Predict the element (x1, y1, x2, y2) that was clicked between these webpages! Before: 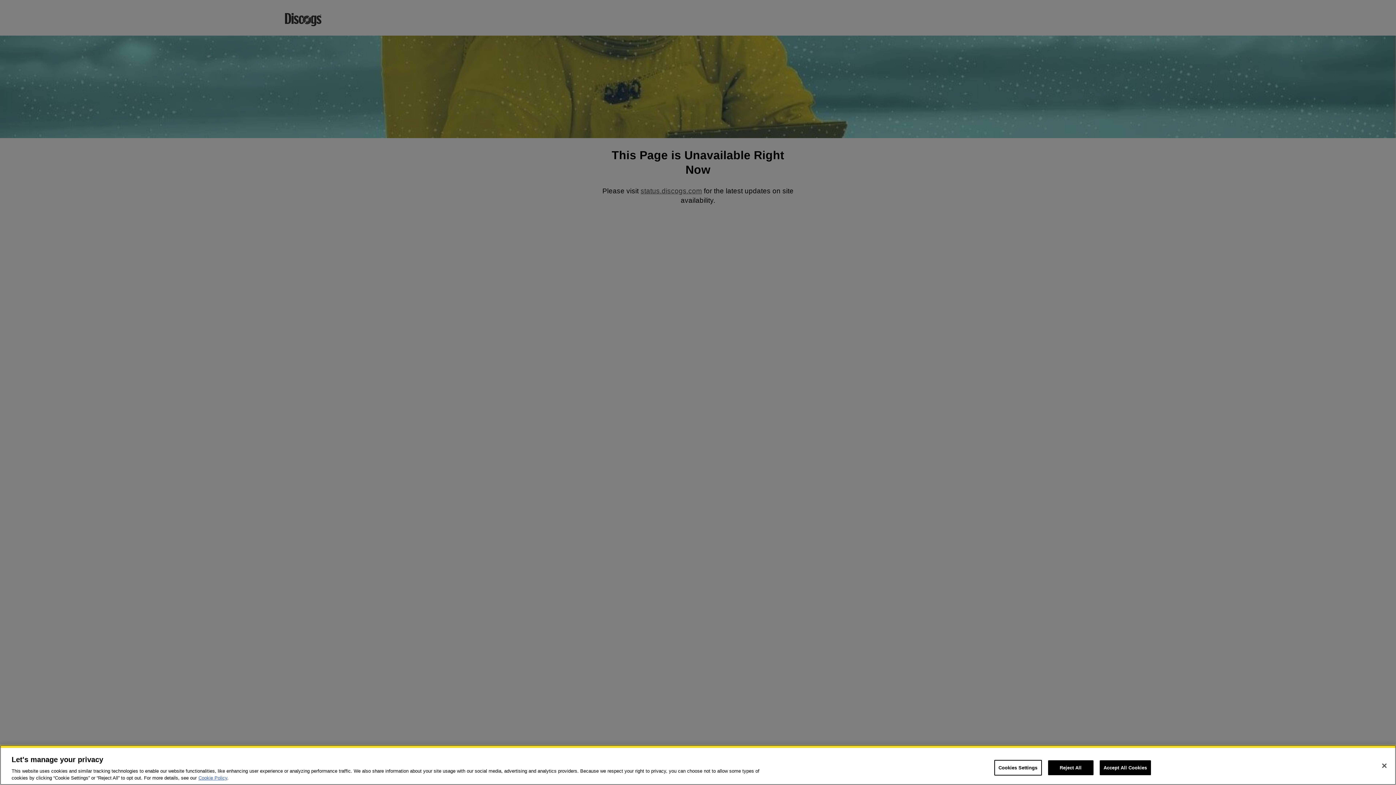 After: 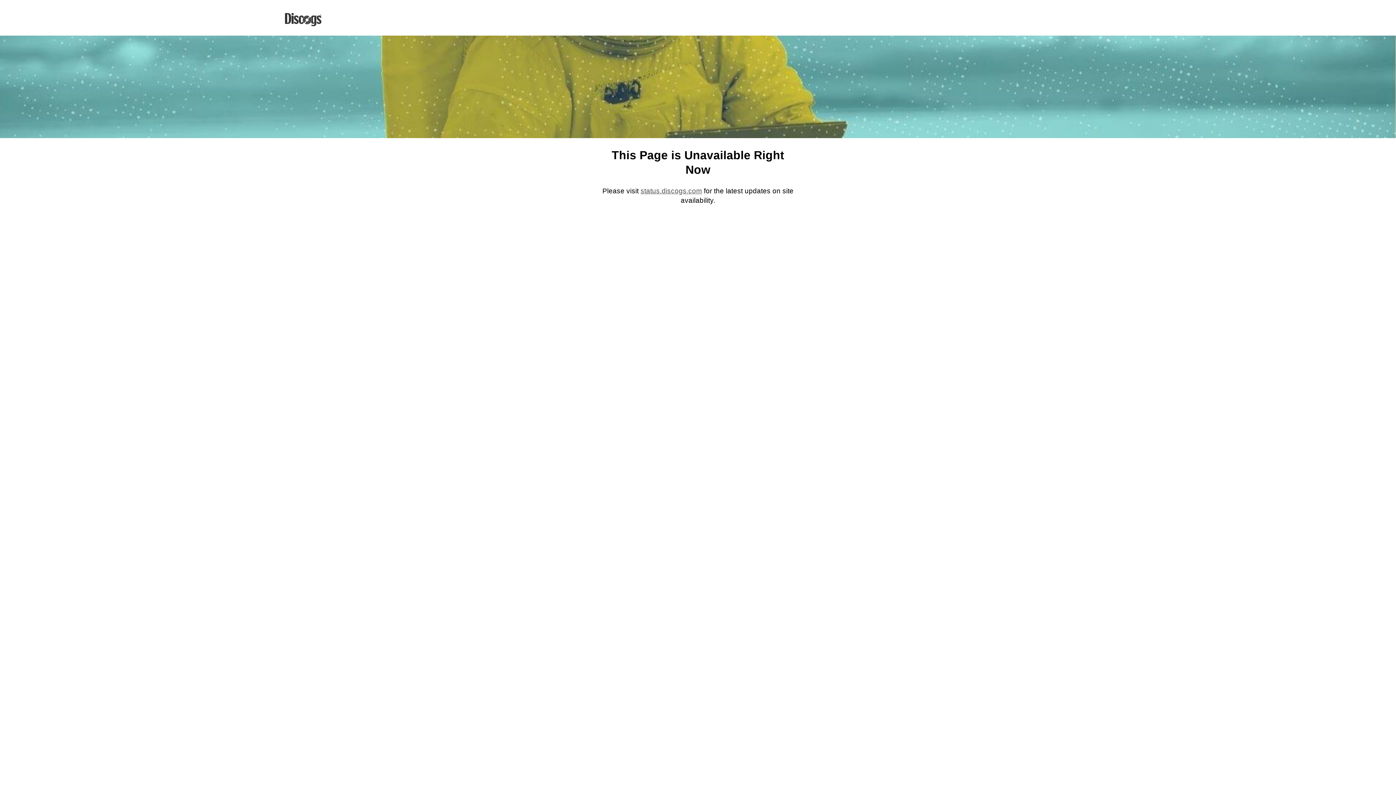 Action: label: Accept All Cookies bbox: (1099, 760, 1151, 775)